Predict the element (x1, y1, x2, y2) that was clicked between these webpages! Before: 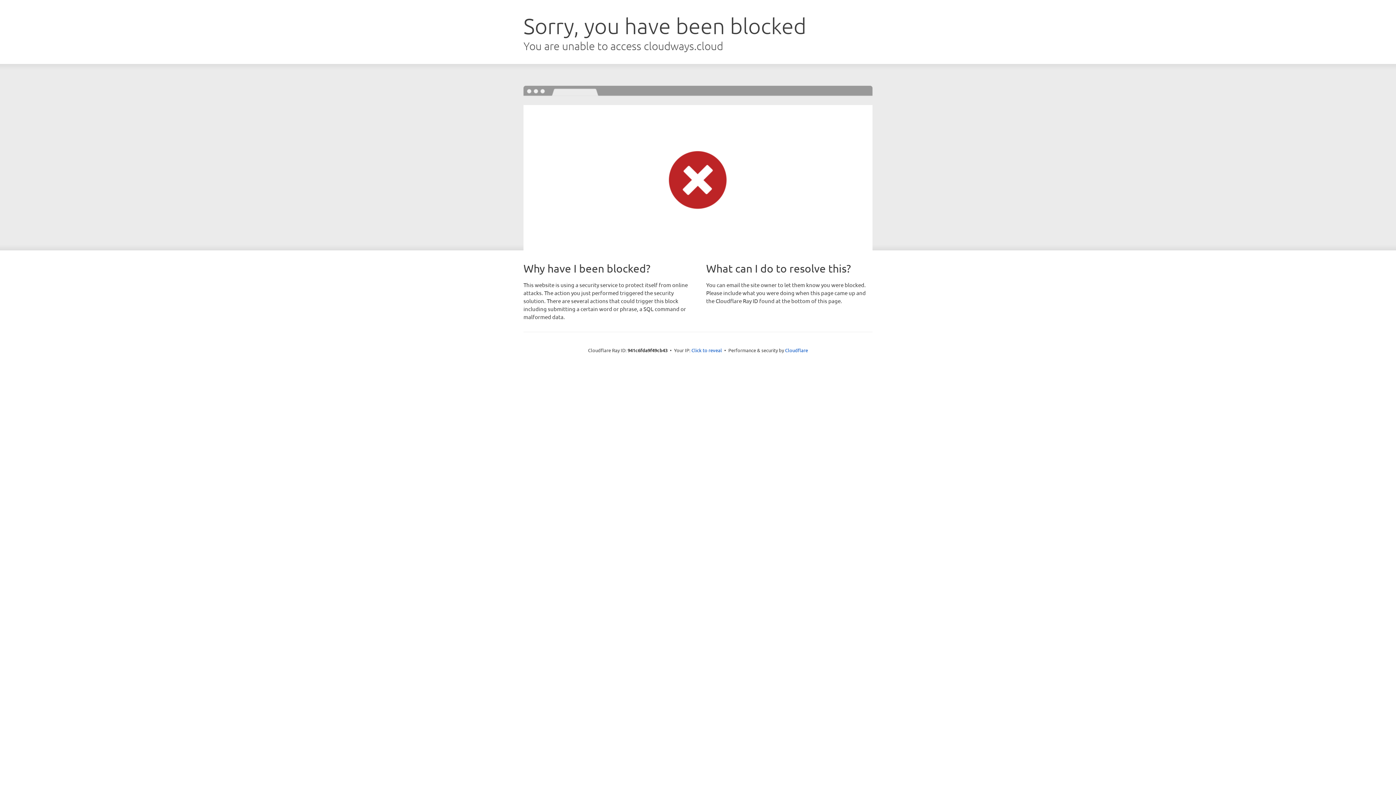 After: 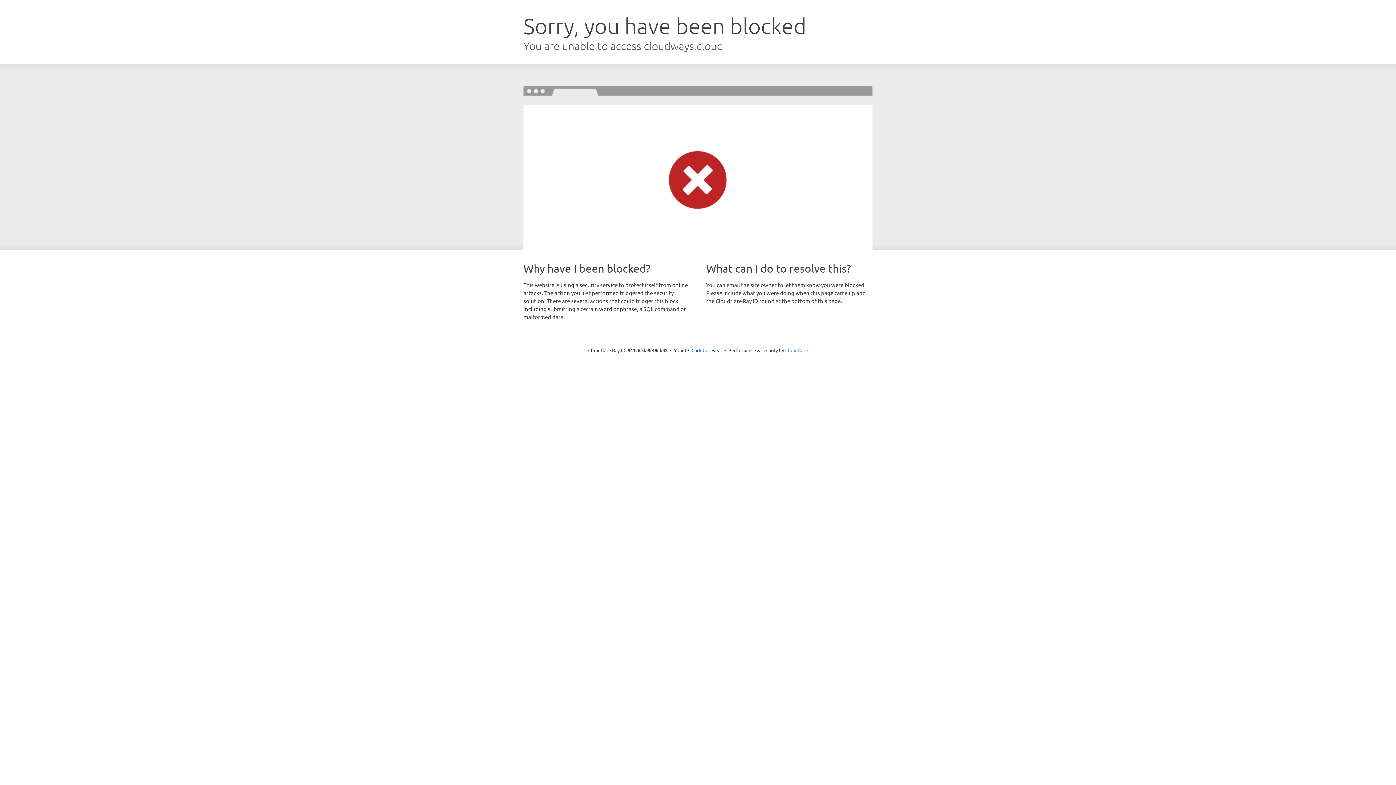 Action: label: Cloudflare bbox: (785, 347, 808, 353)